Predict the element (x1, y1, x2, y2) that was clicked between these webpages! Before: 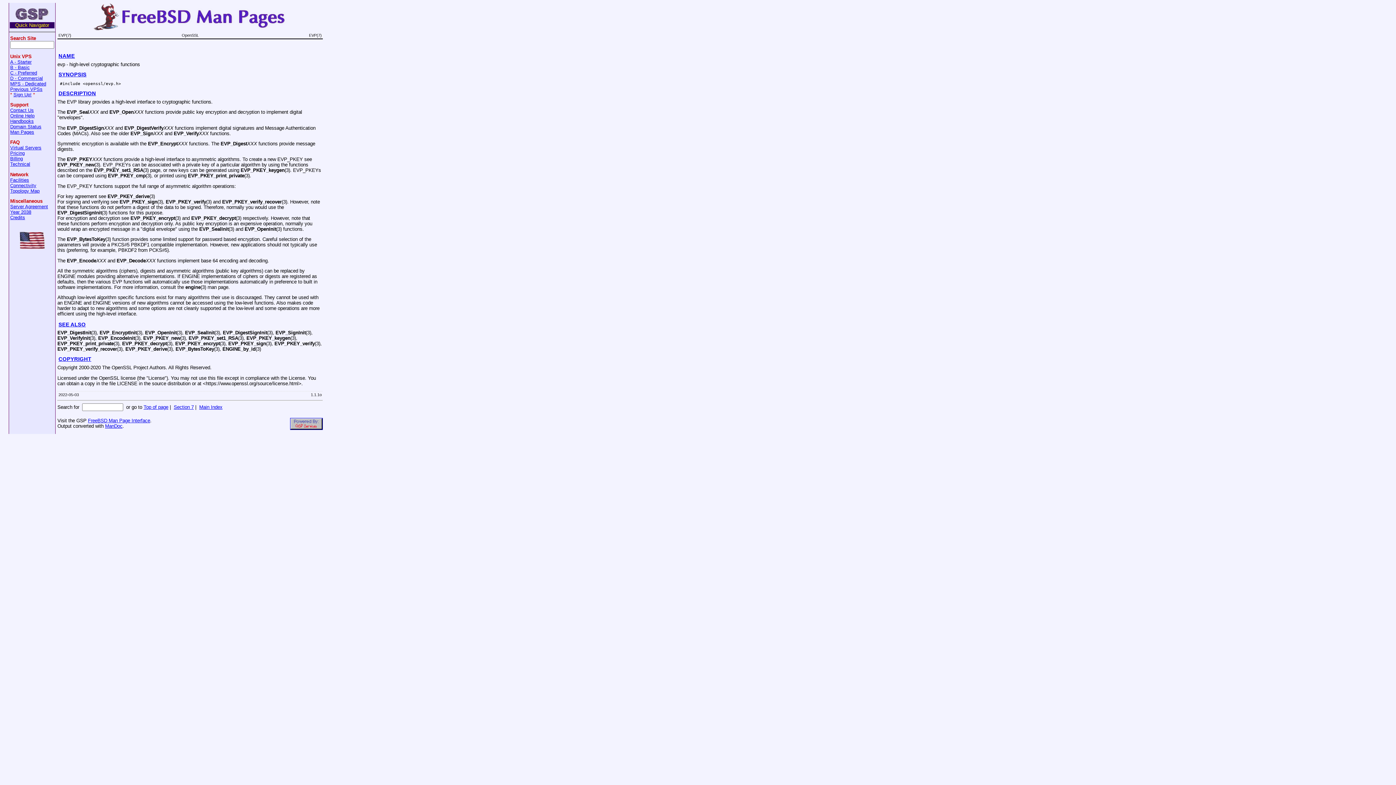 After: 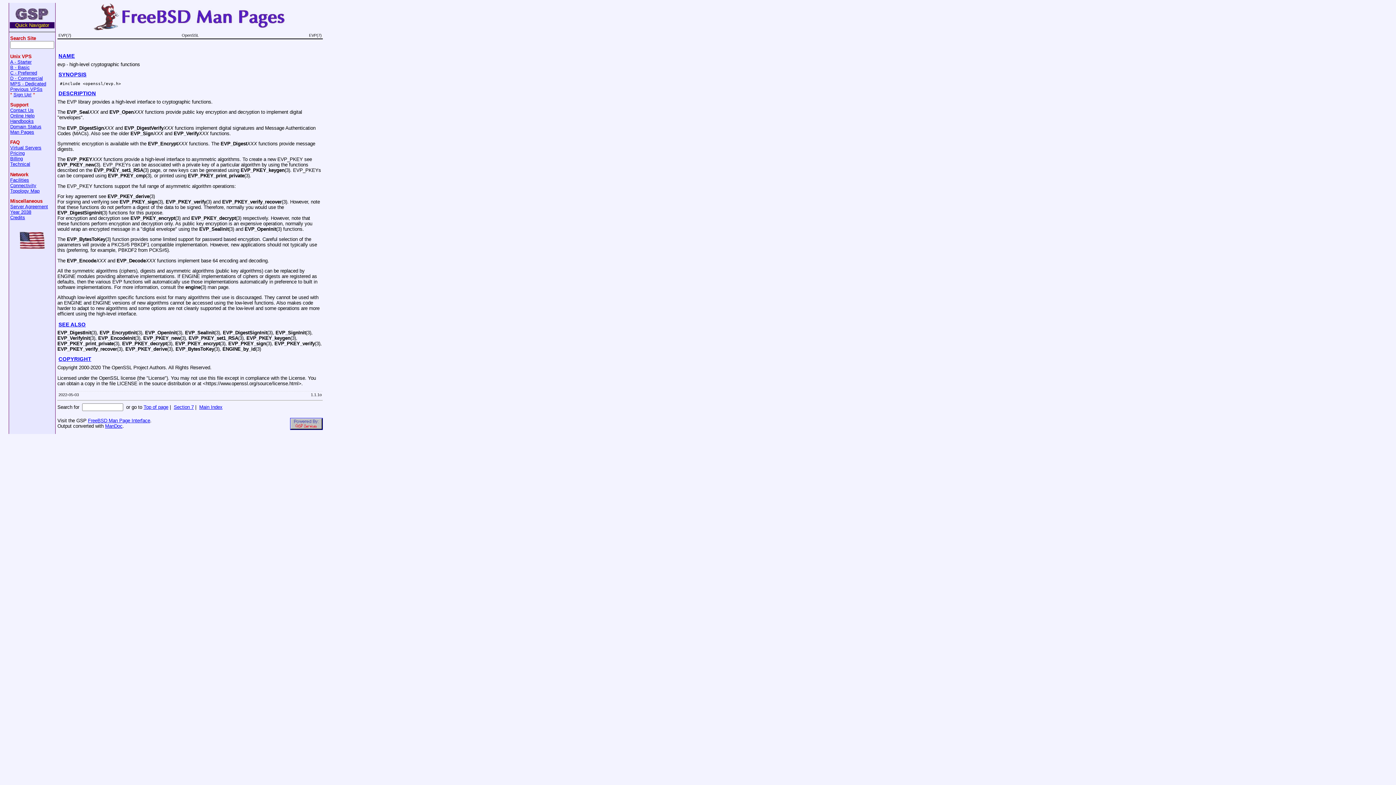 Action: label: DESCRIPTION bbox: (58, 90, 96, 96)